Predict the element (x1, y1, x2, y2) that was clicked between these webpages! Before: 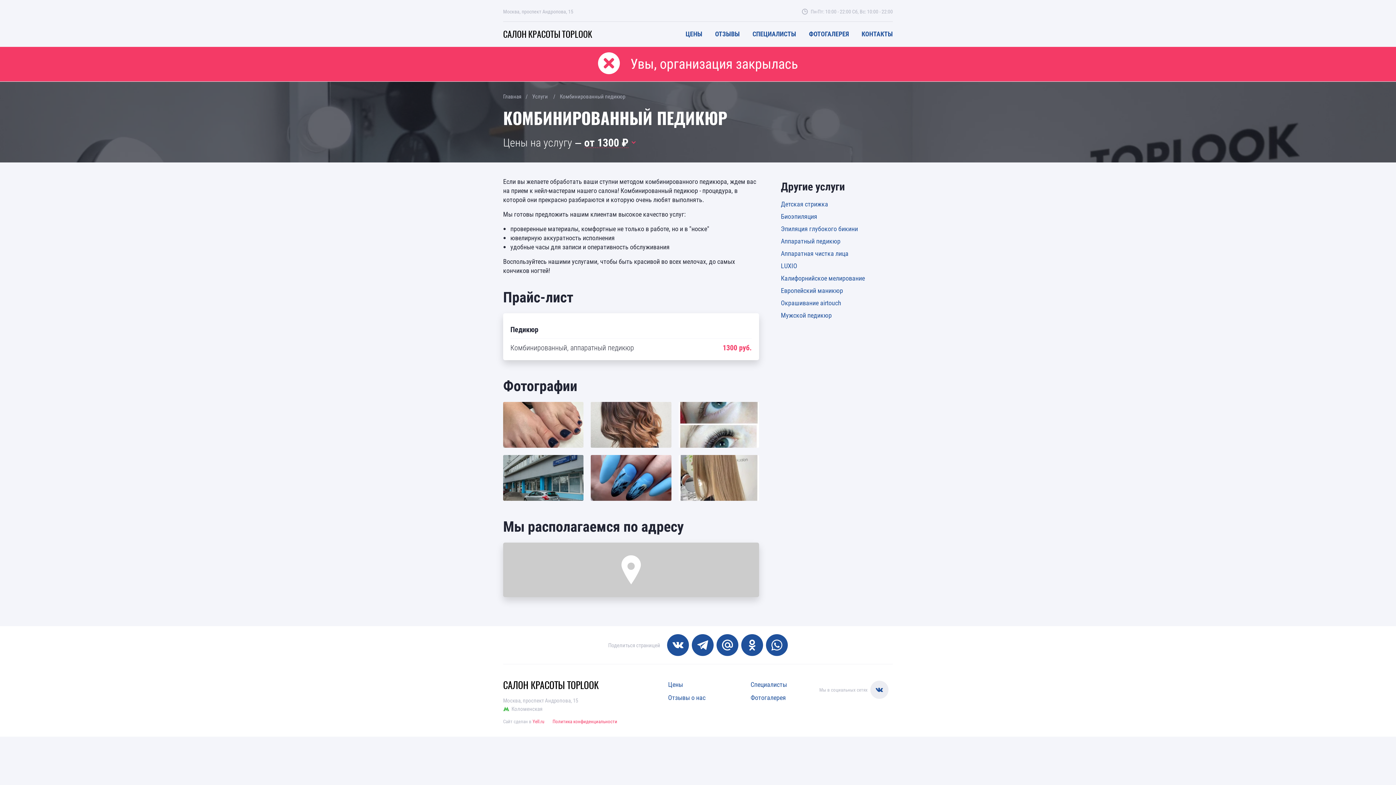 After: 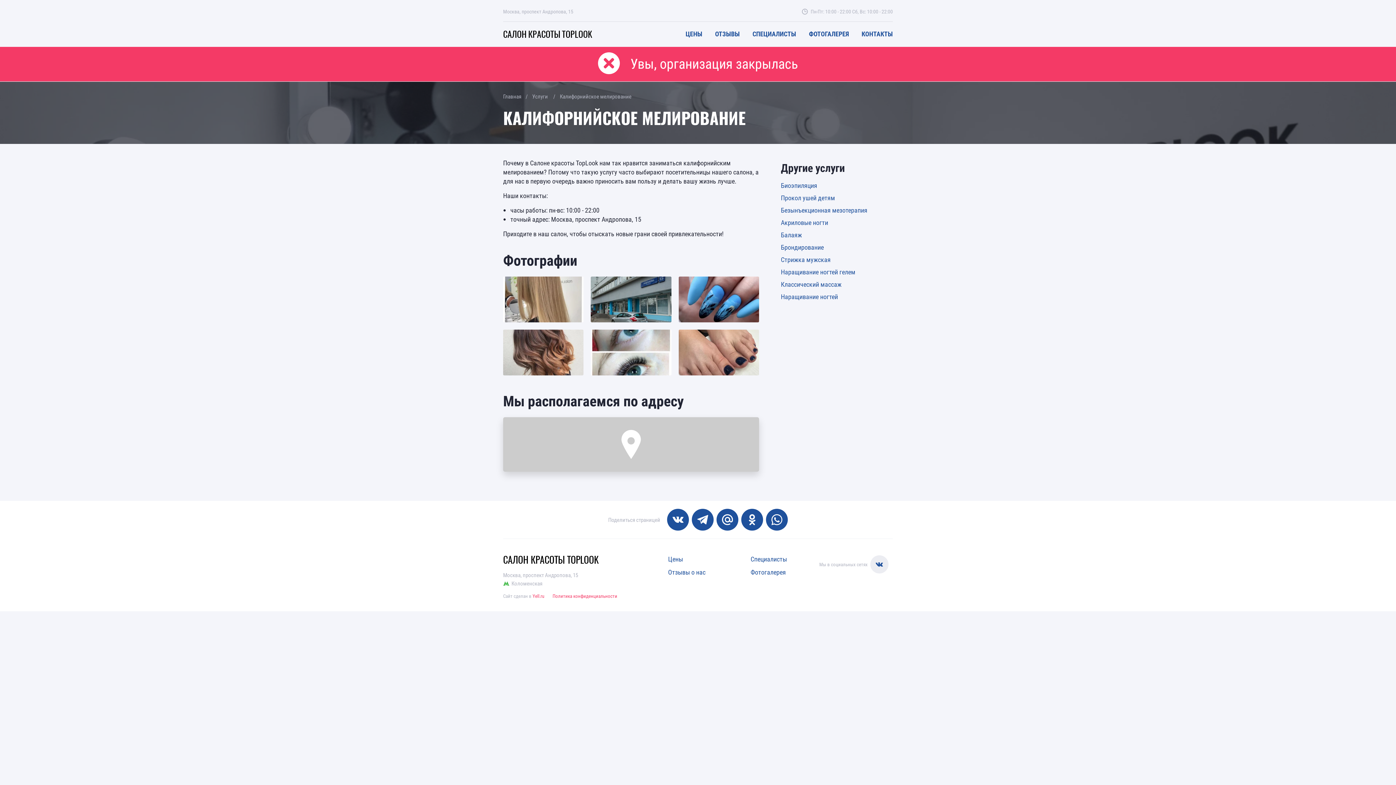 Action: bbox: (781, 273, 865, 282) label: Калифорнийское мелирование